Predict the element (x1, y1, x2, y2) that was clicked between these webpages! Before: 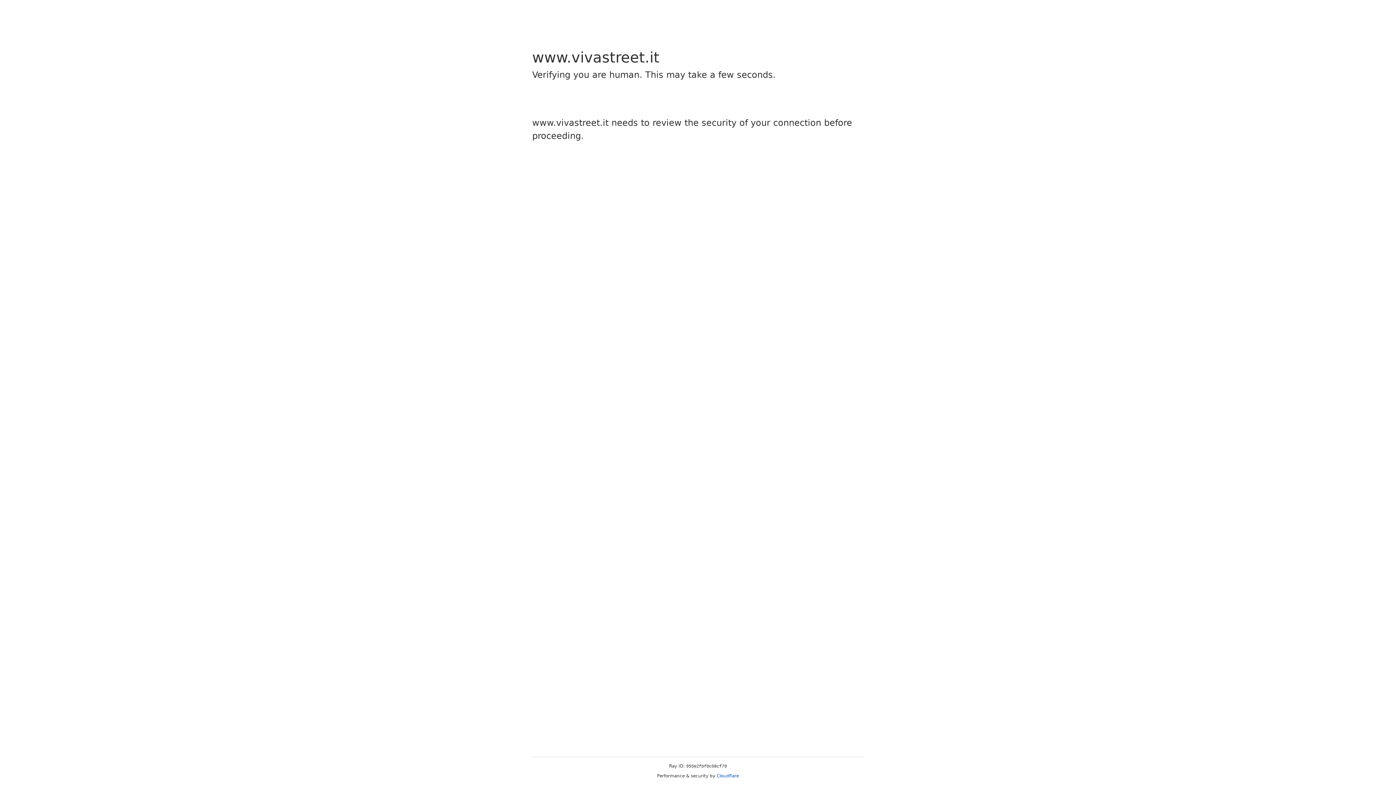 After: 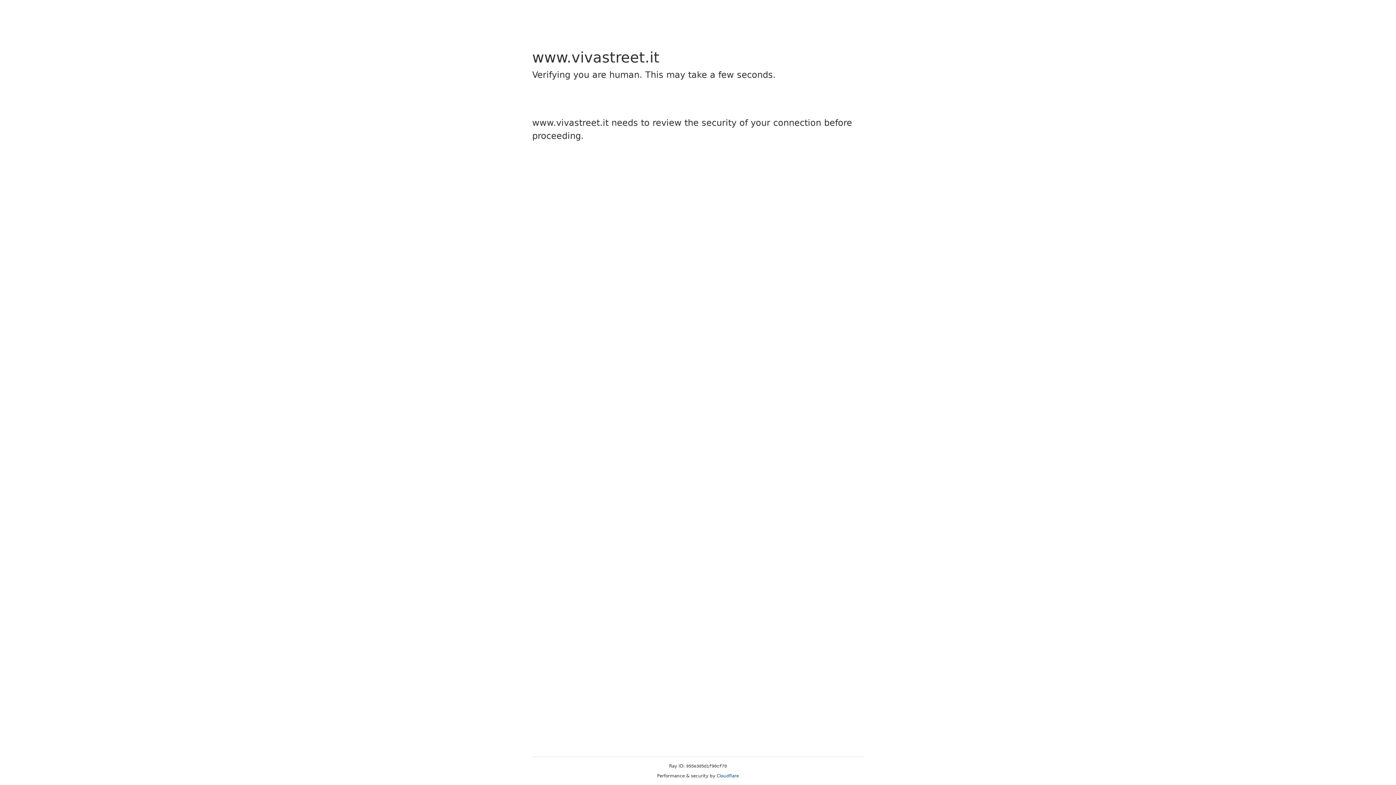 Action: bbox: (716, 773, 739, 778) label: Cloudflare